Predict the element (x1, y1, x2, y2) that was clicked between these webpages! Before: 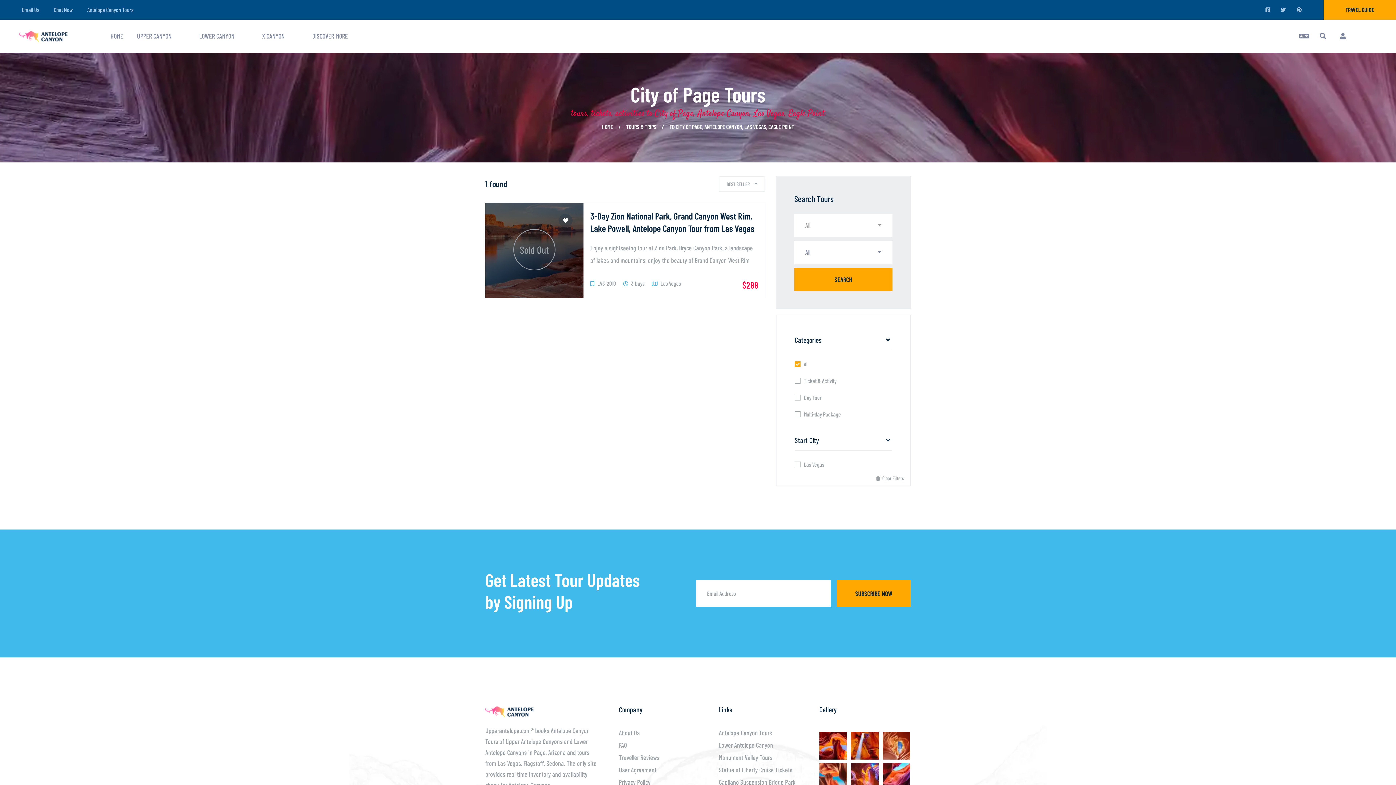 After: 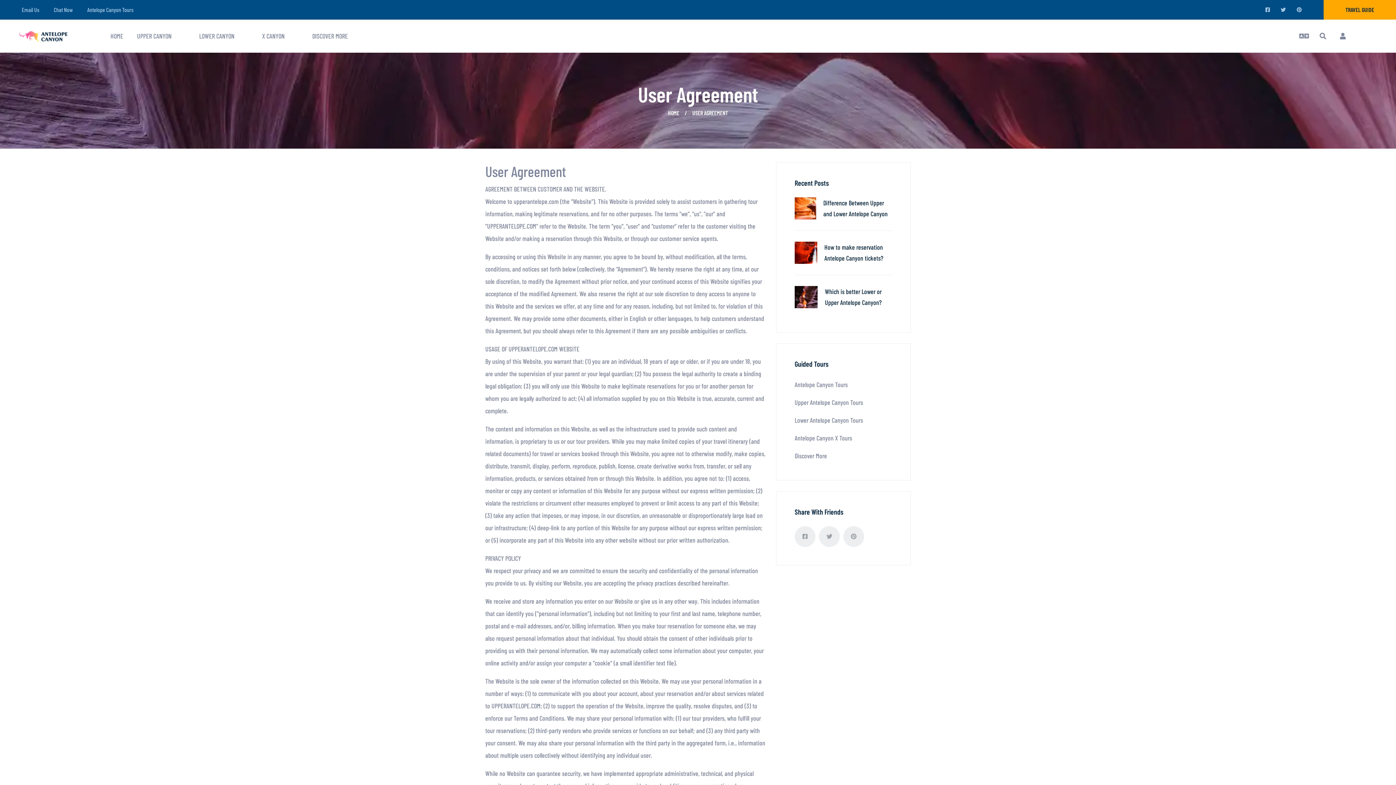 Action: label: User Agreement bbox: (619, 766, 656, 774)